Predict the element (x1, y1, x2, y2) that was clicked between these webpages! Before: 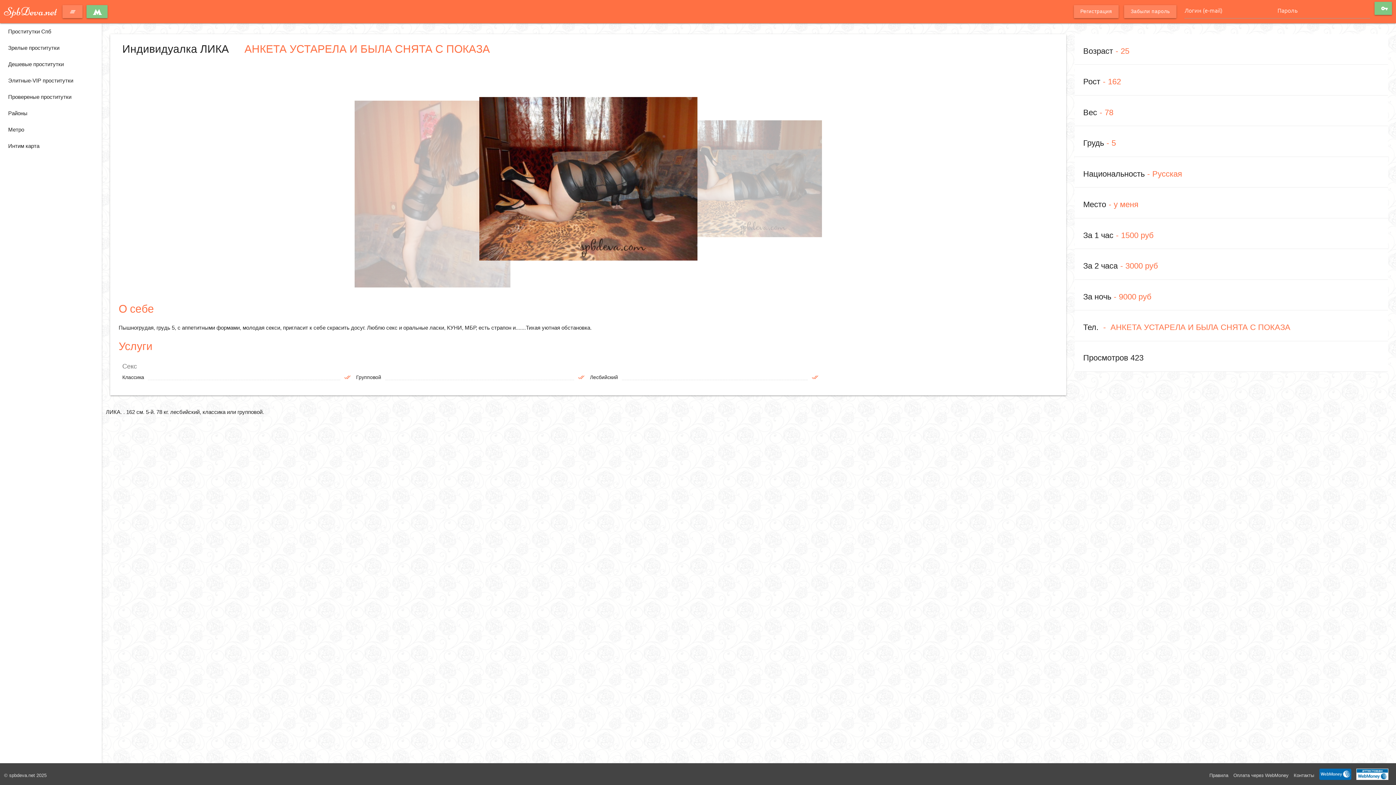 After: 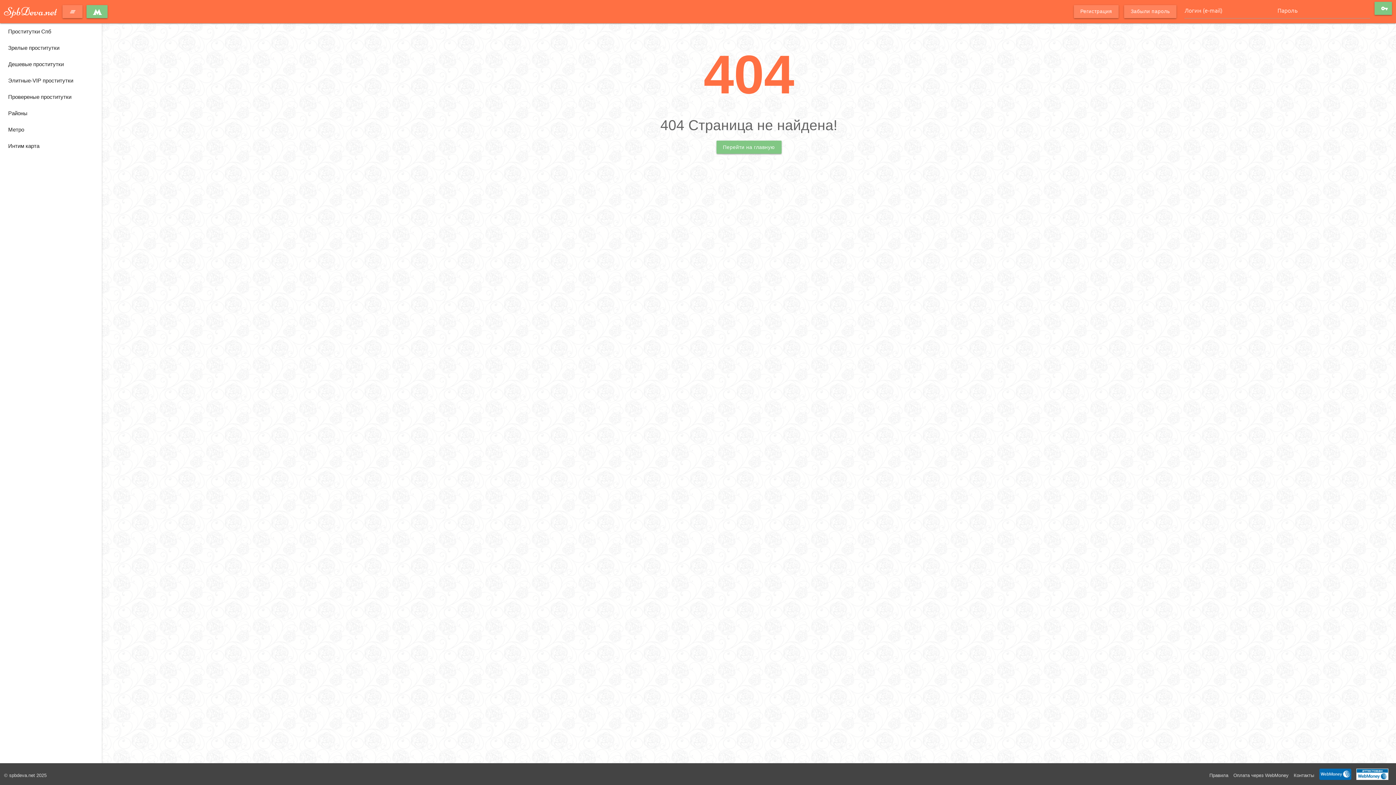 Action: bbox: (122, 373, 345, 381) label: Классика
done_all